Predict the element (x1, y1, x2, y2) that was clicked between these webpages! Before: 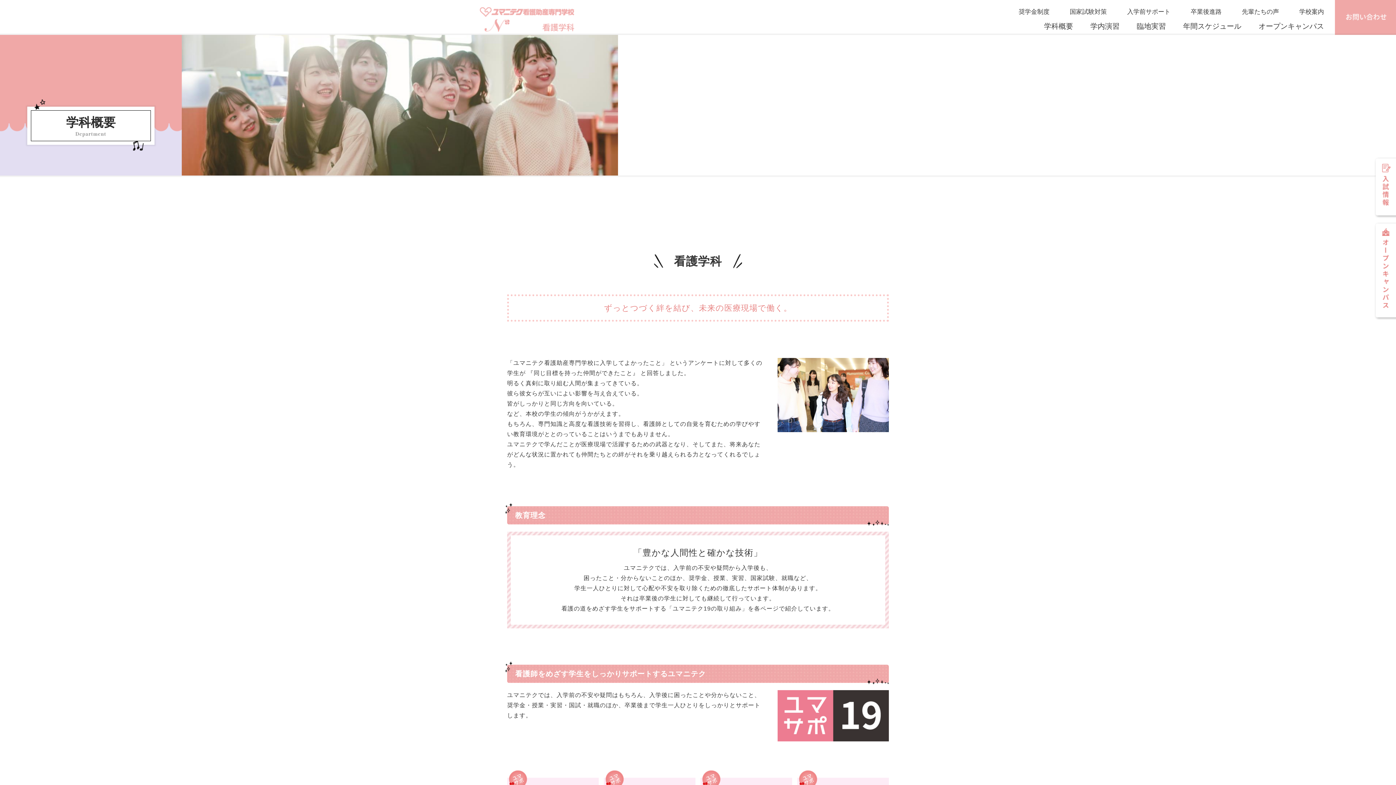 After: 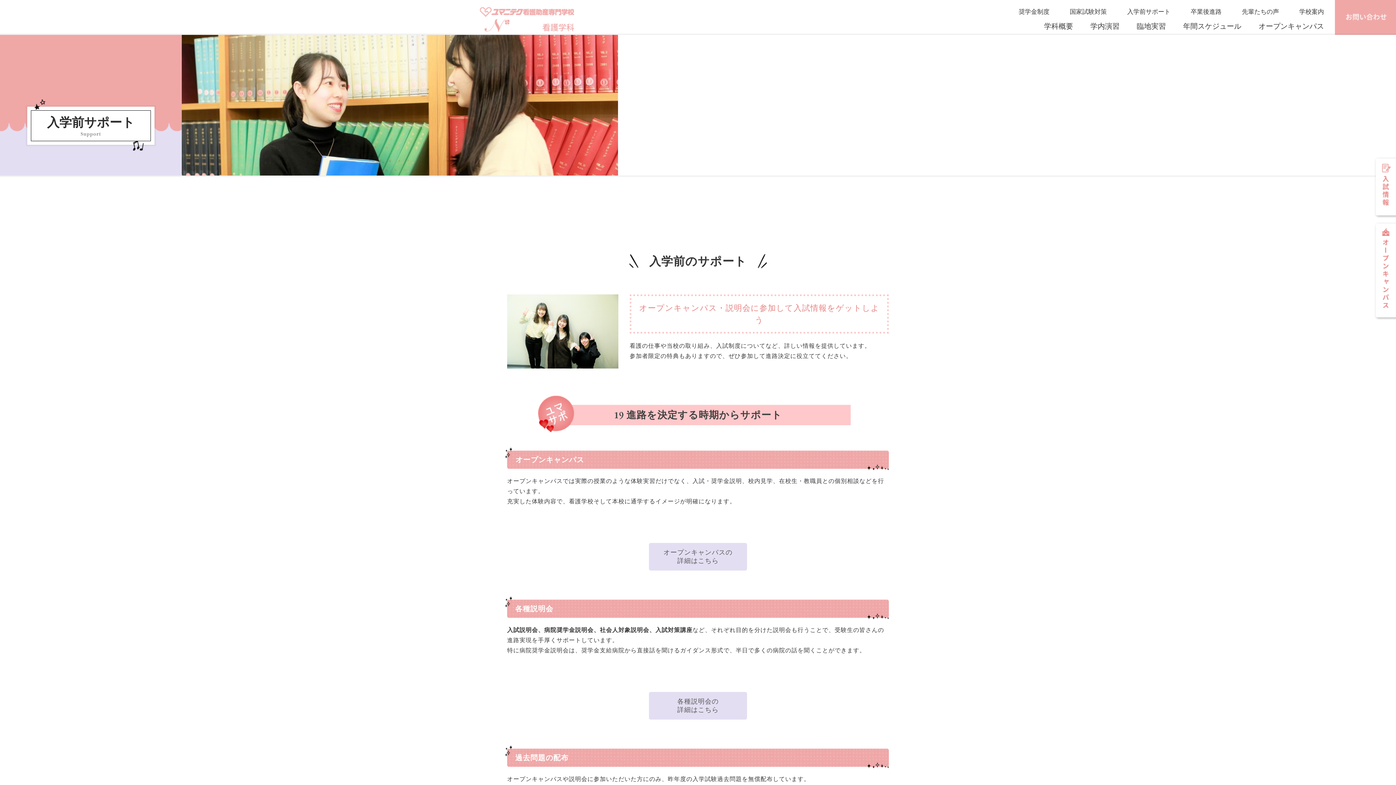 Action: bbox: (1127, 8, 1170, 15) label: 入学前サポート